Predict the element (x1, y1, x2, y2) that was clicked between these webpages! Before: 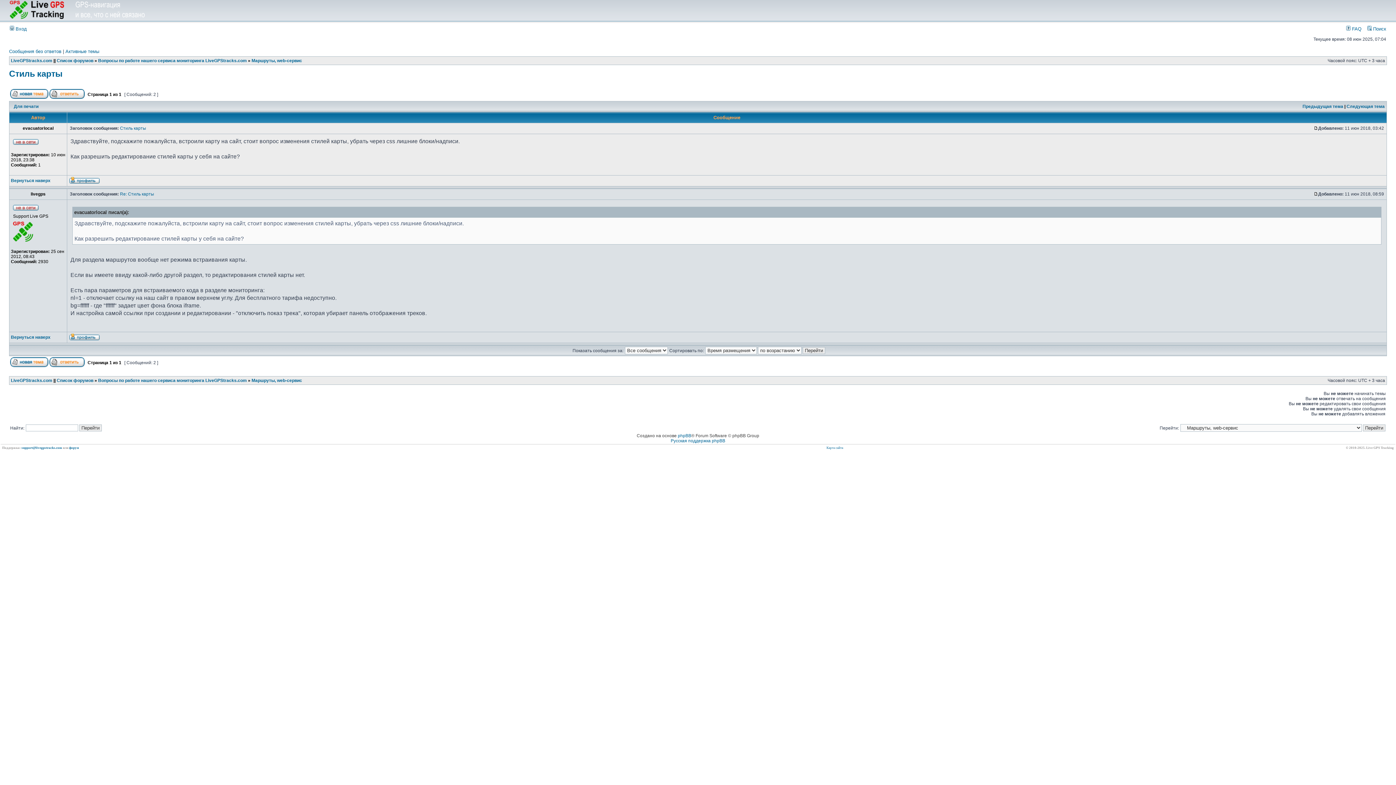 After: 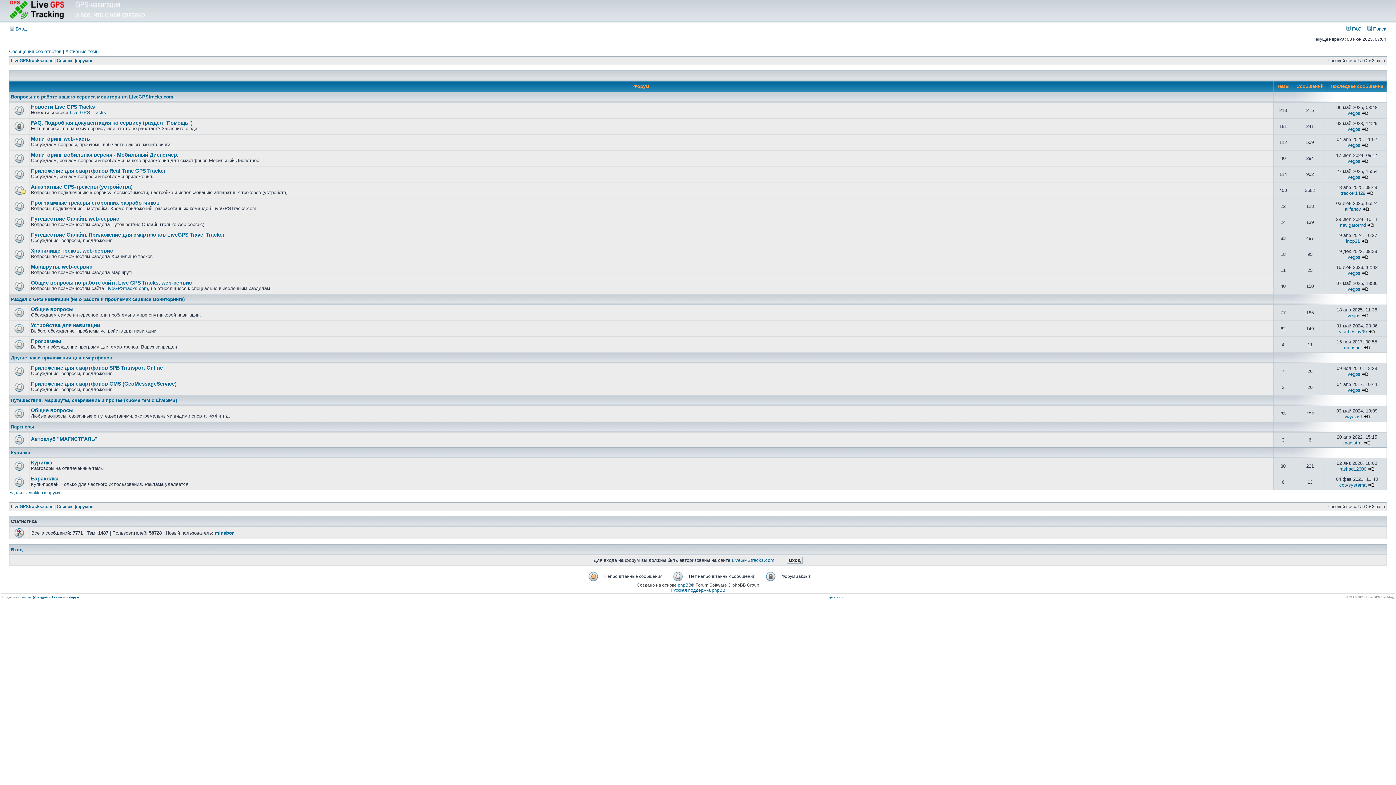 Action: label: Список форумов bbox: (56, 58, 93, 63)